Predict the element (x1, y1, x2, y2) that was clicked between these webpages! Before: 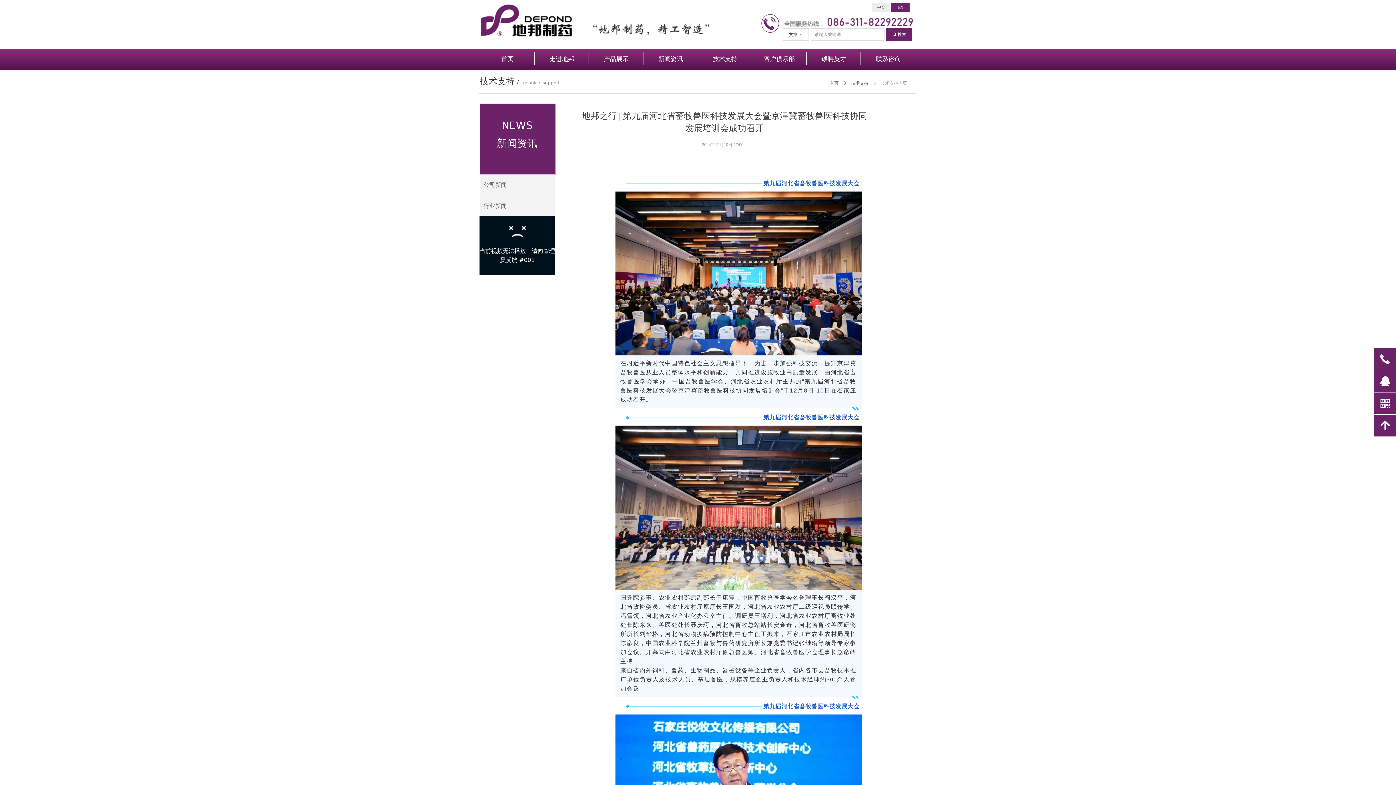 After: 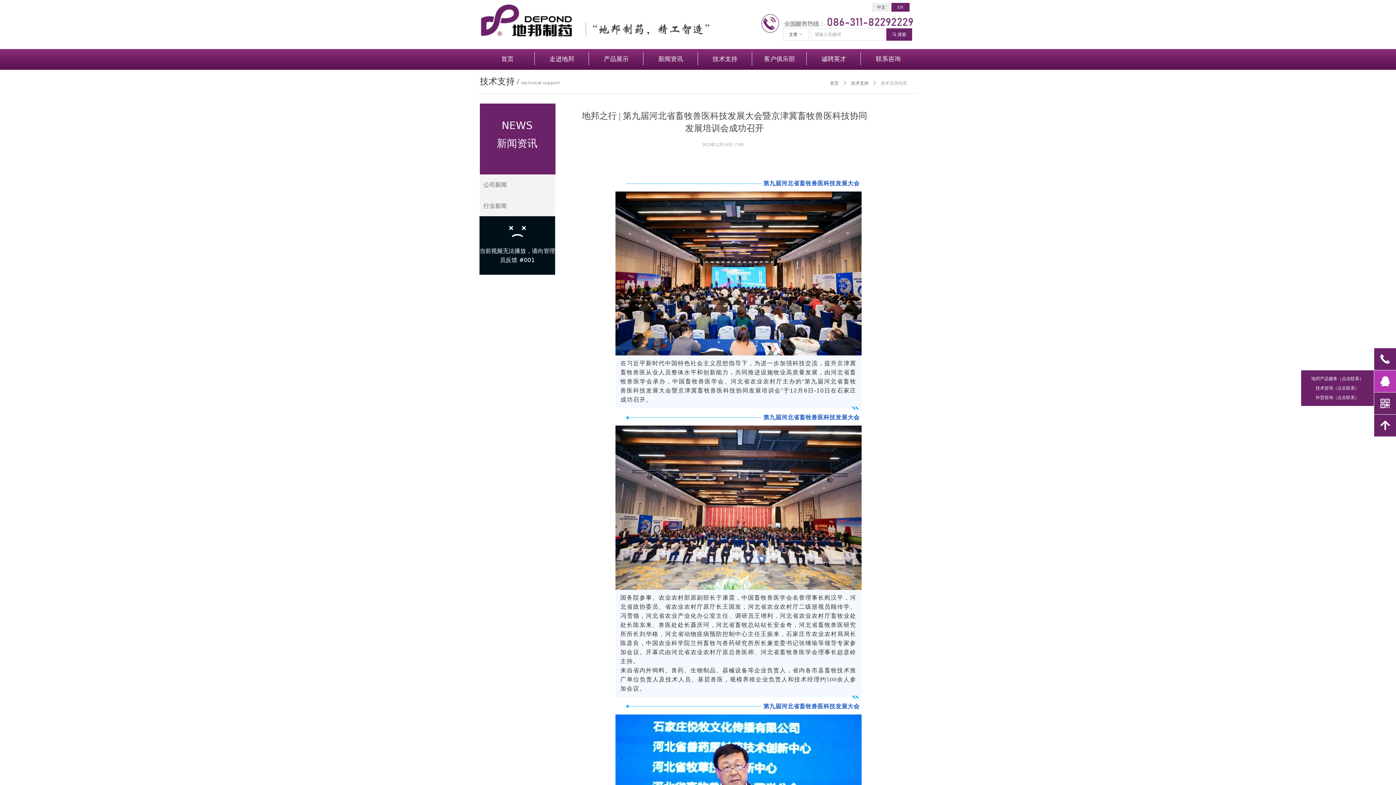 Action: label: 뀩 bbox: (1374, 370, 1396, 392)